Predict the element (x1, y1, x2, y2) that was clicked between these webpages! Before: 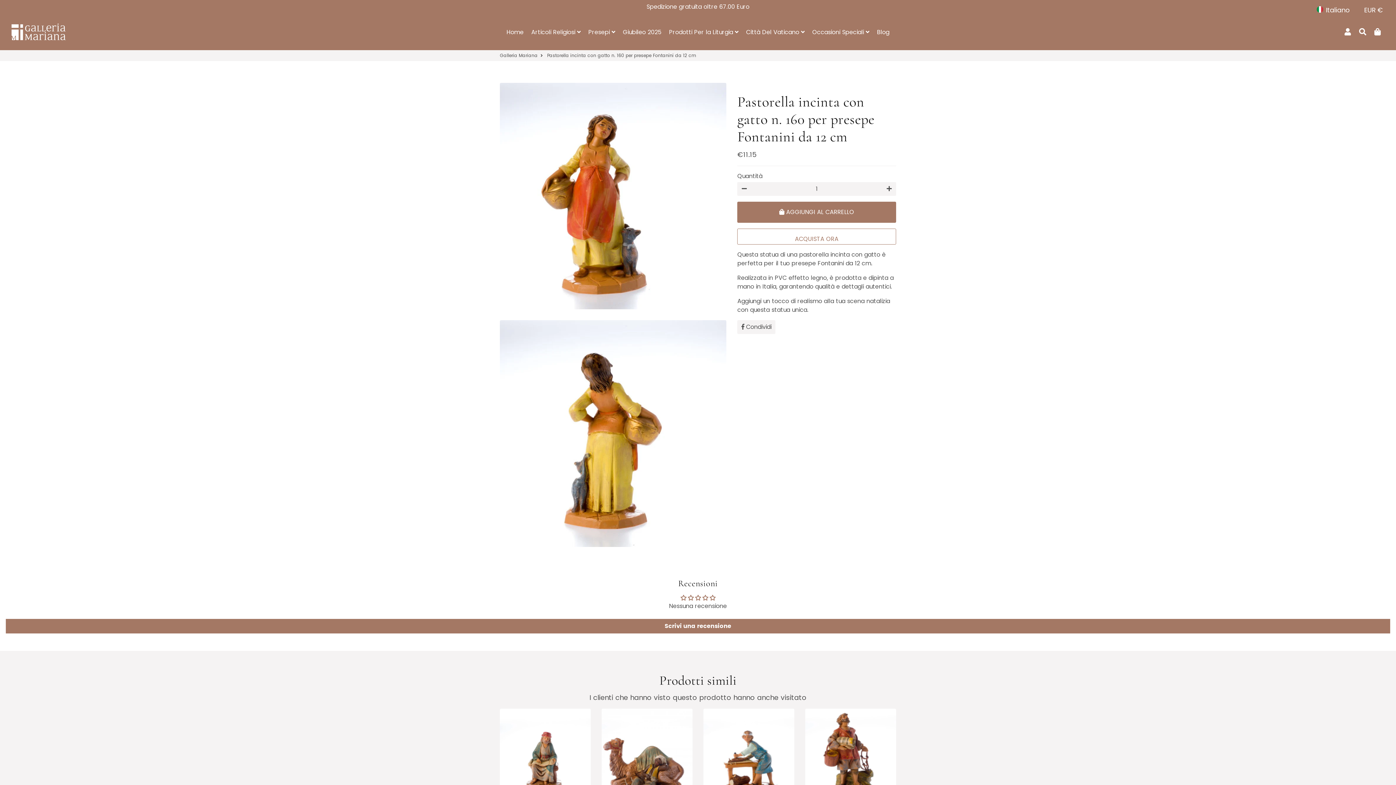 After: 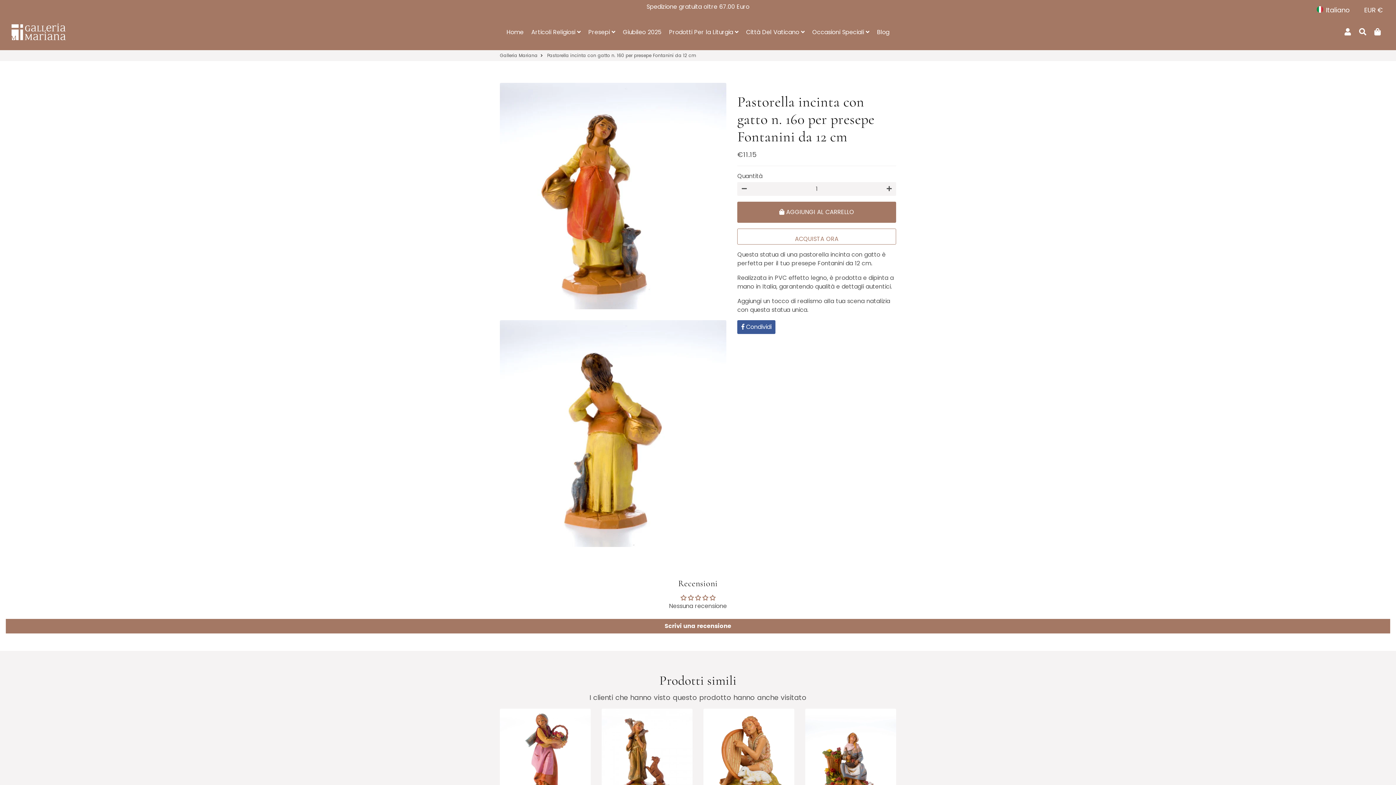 Action: label:  Condividi
Condividi su Facebook bbox: (737, 320, 775, 334)